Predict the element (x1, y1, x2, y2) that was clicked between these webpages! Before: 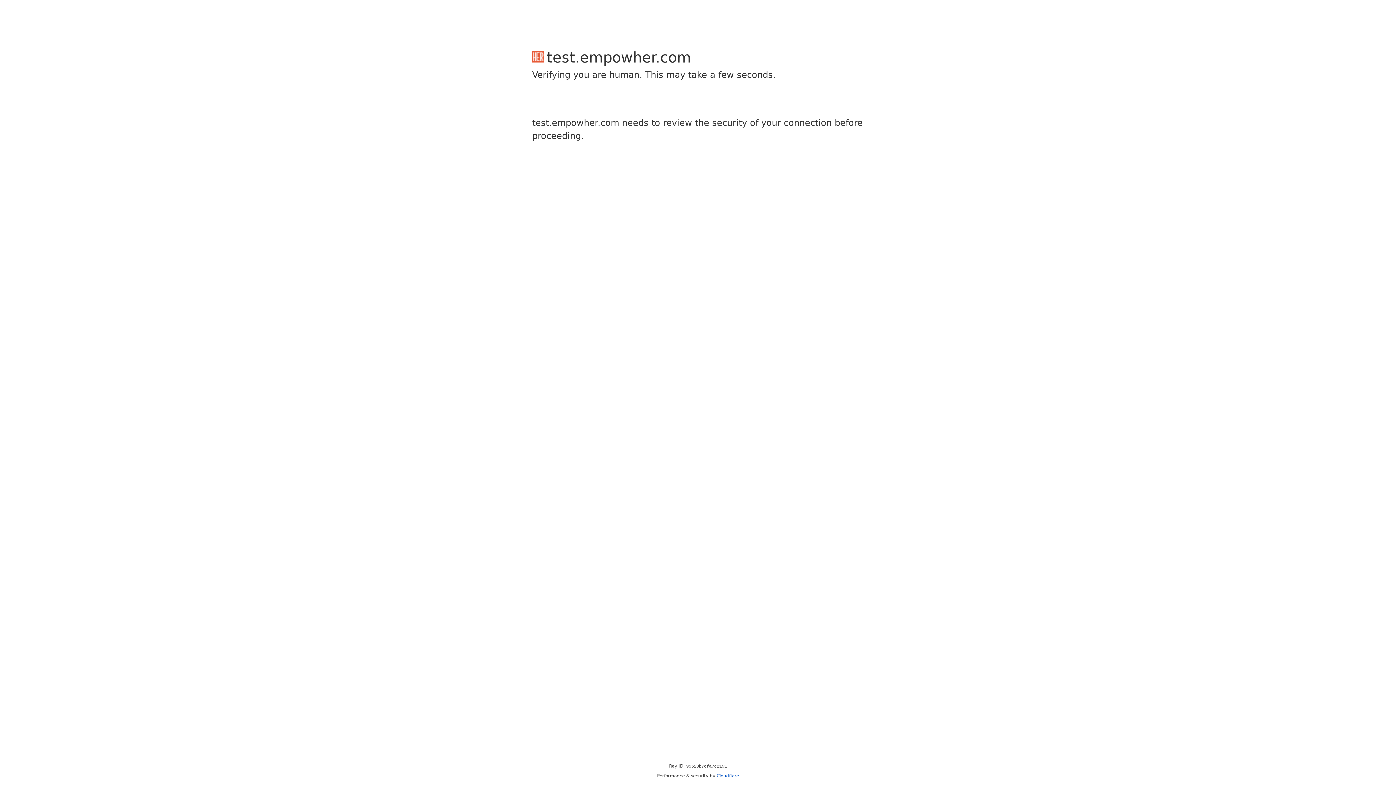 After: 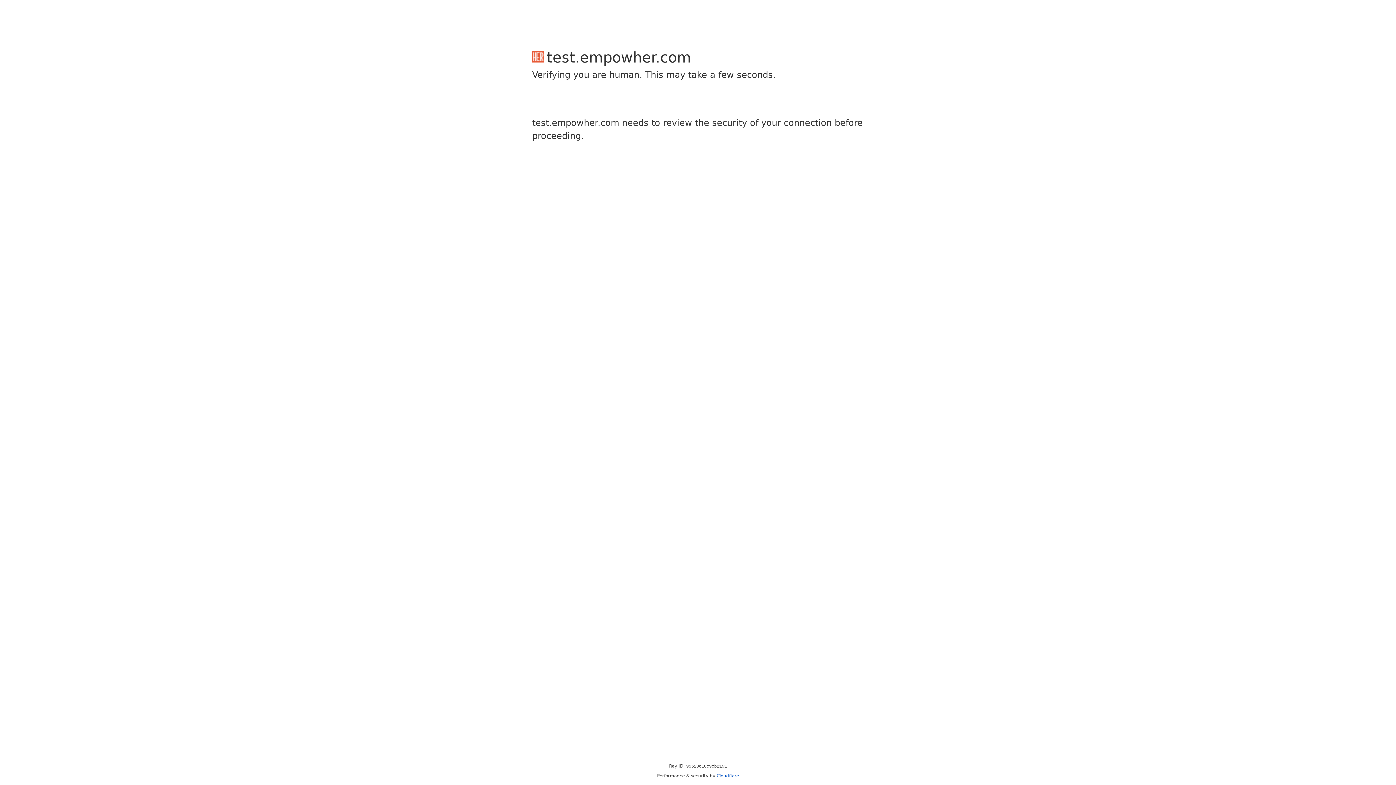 Action: bbox: (716, 773, 739, 778) label: Cloudflare